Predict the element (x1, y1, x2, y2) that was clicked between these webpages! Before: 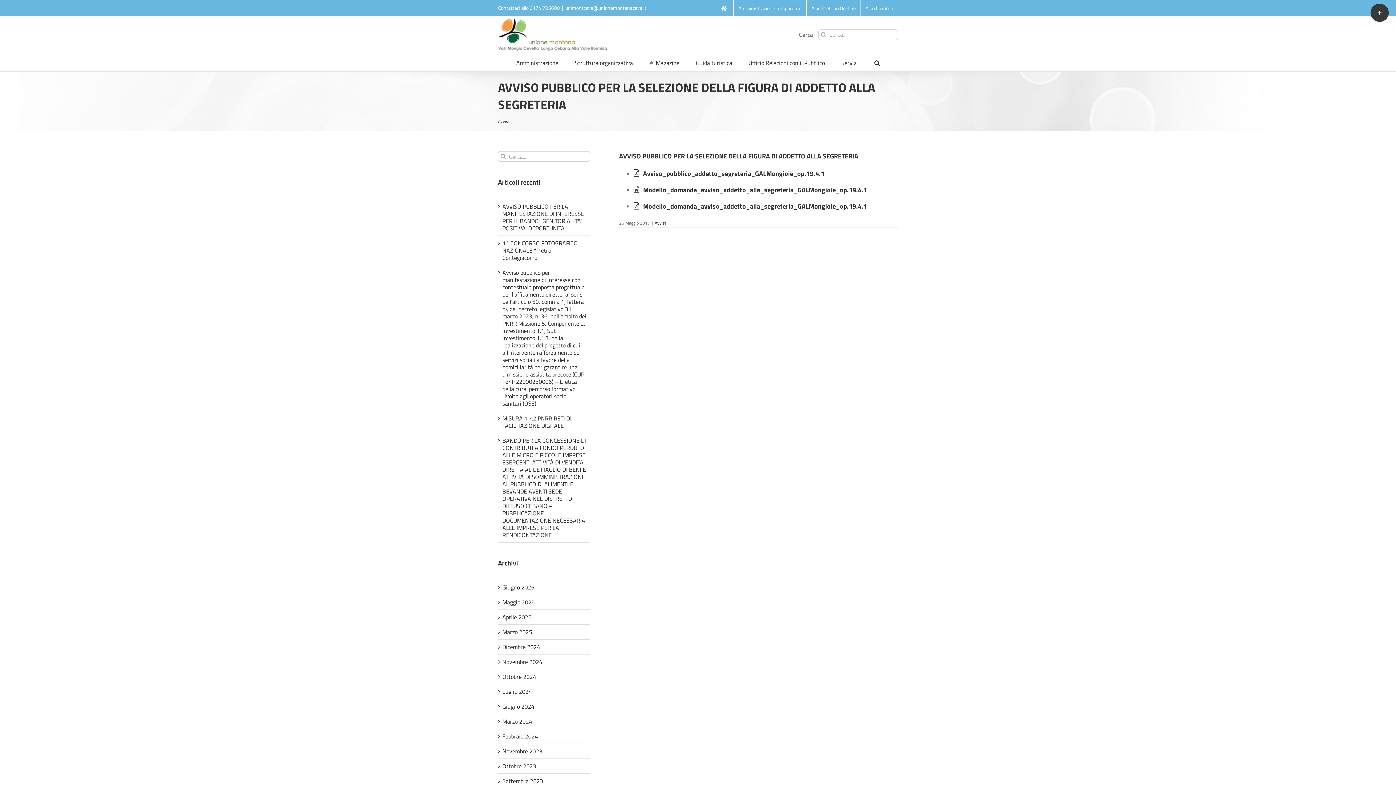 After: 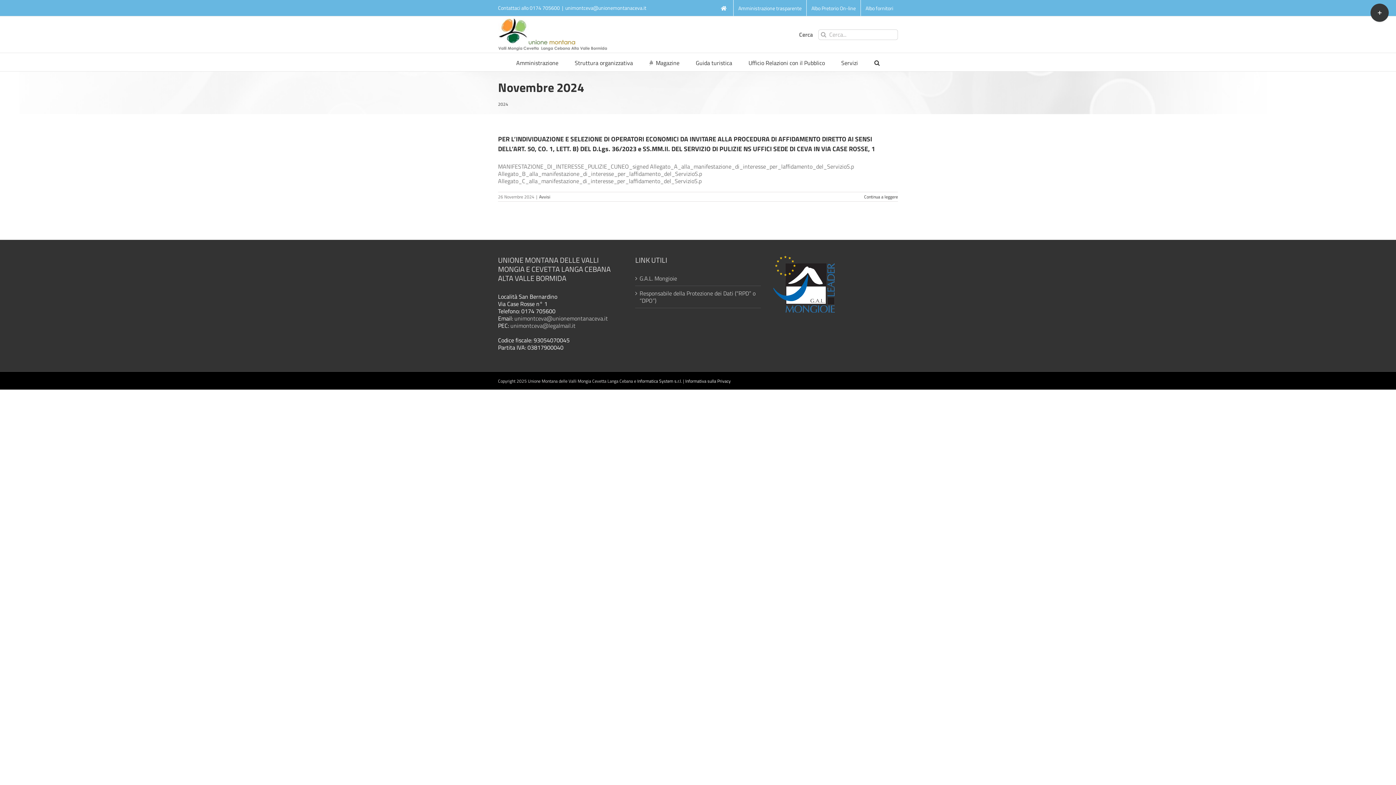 Action: bbox: (502, 657, 542, 666) label: Novembre 2024